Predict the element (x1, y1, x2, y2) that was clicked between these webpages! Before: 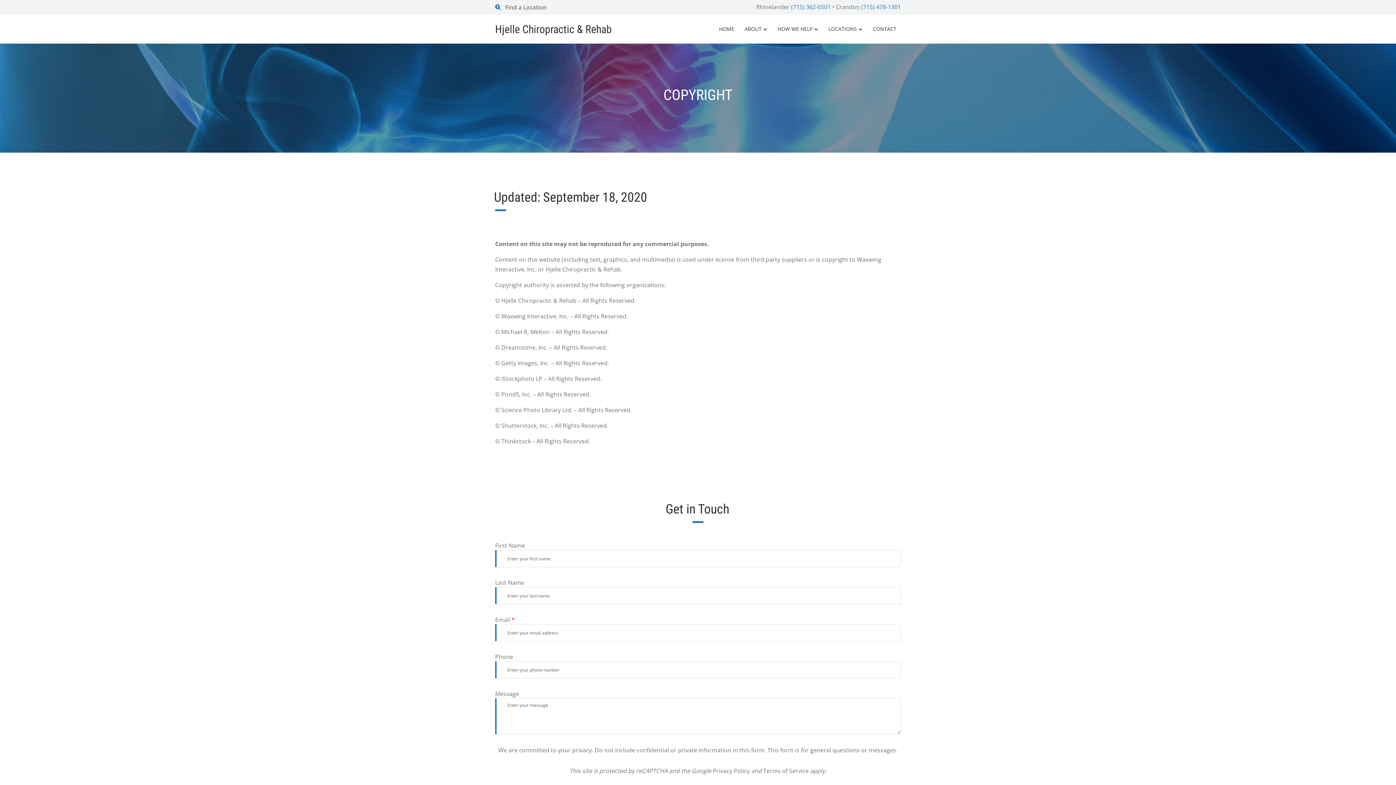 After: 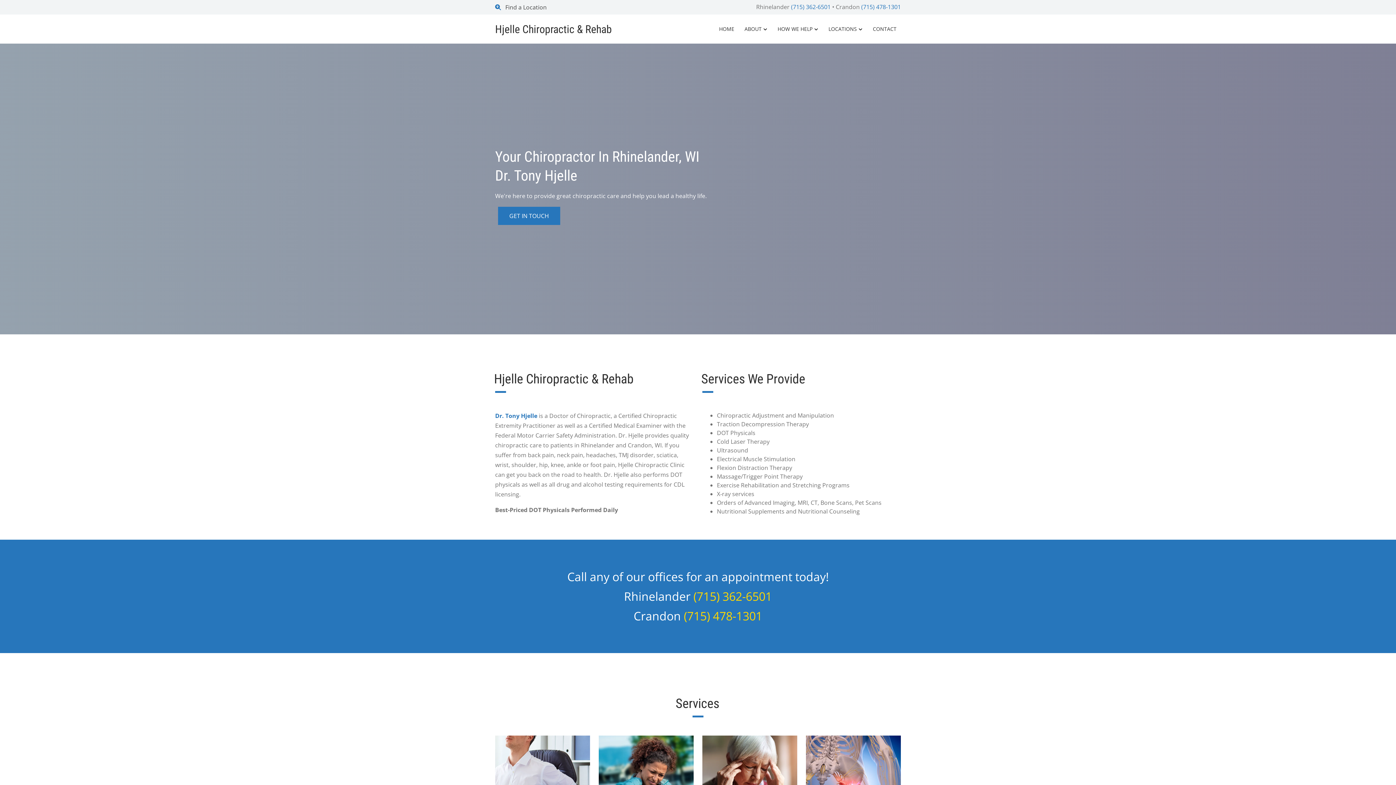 Action: label: HOME bbox: (714, 22, 738, 35)